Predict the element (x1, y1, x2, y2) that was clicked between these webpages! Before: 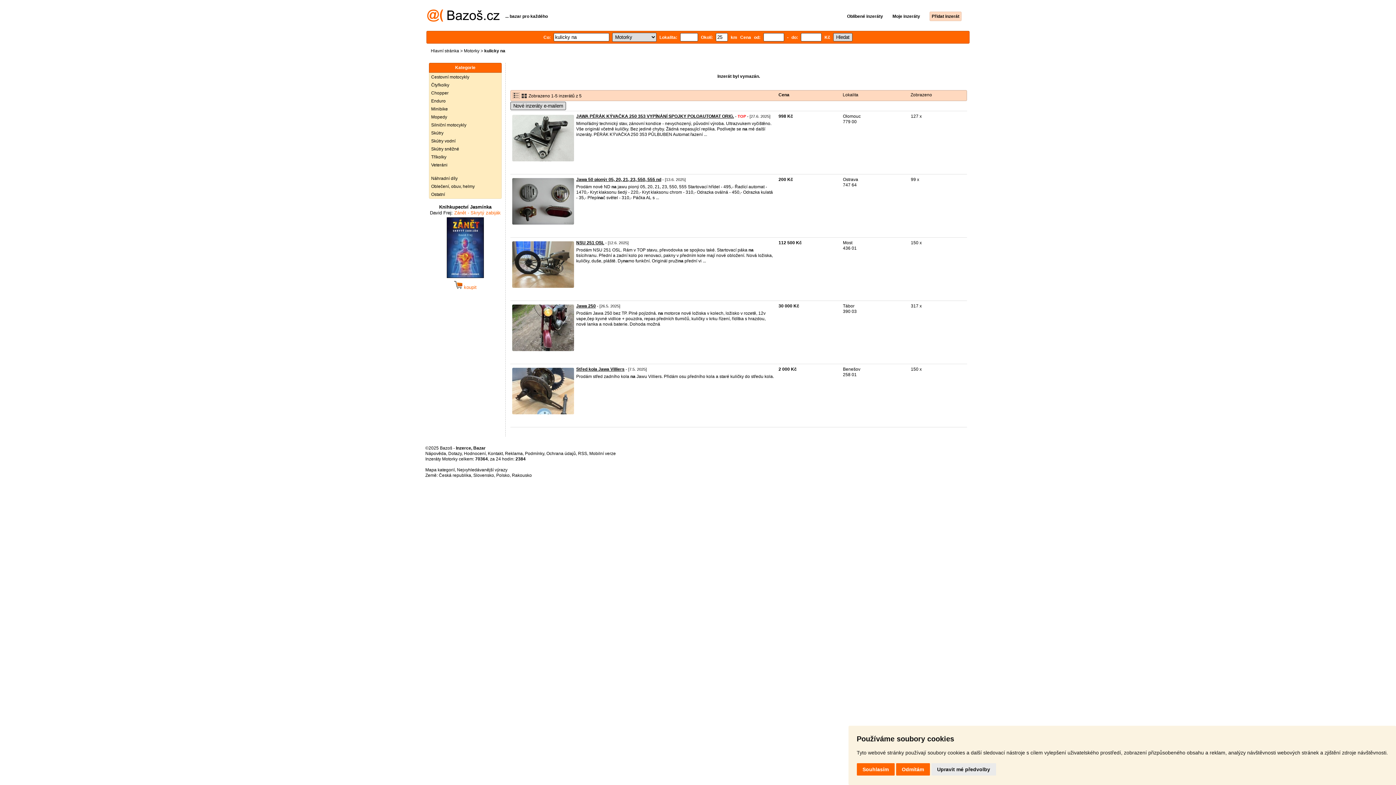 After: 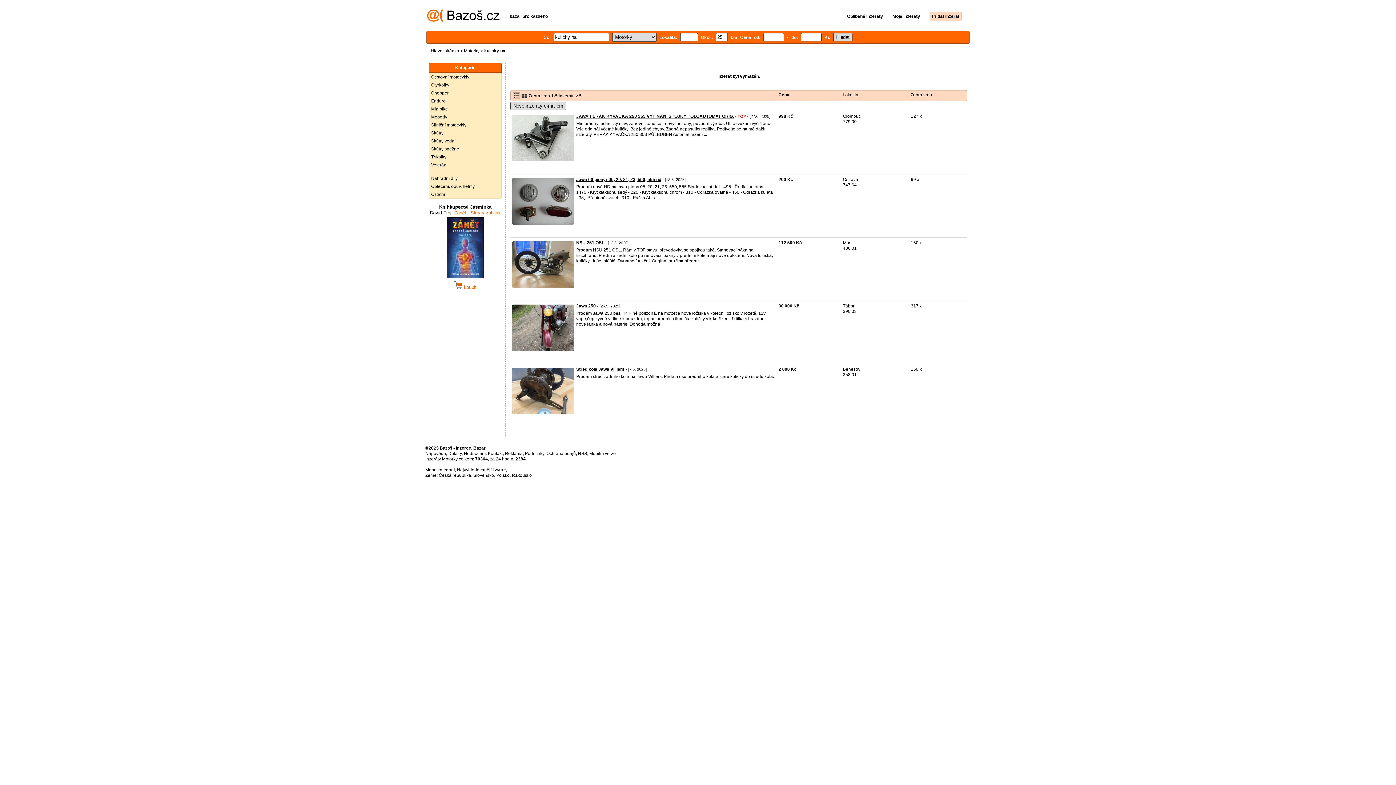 Action: bbox: (896, 763, 930, 775) label: Odmítám